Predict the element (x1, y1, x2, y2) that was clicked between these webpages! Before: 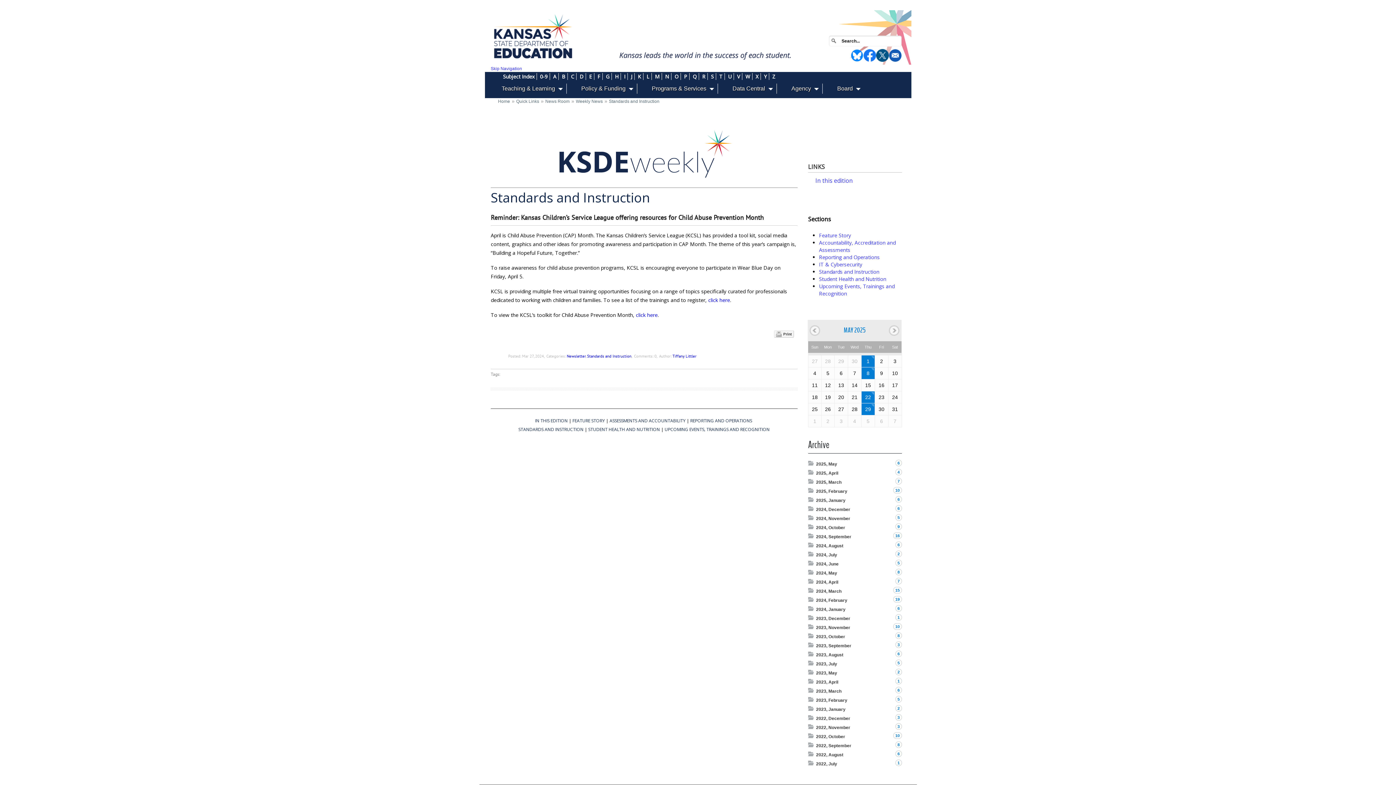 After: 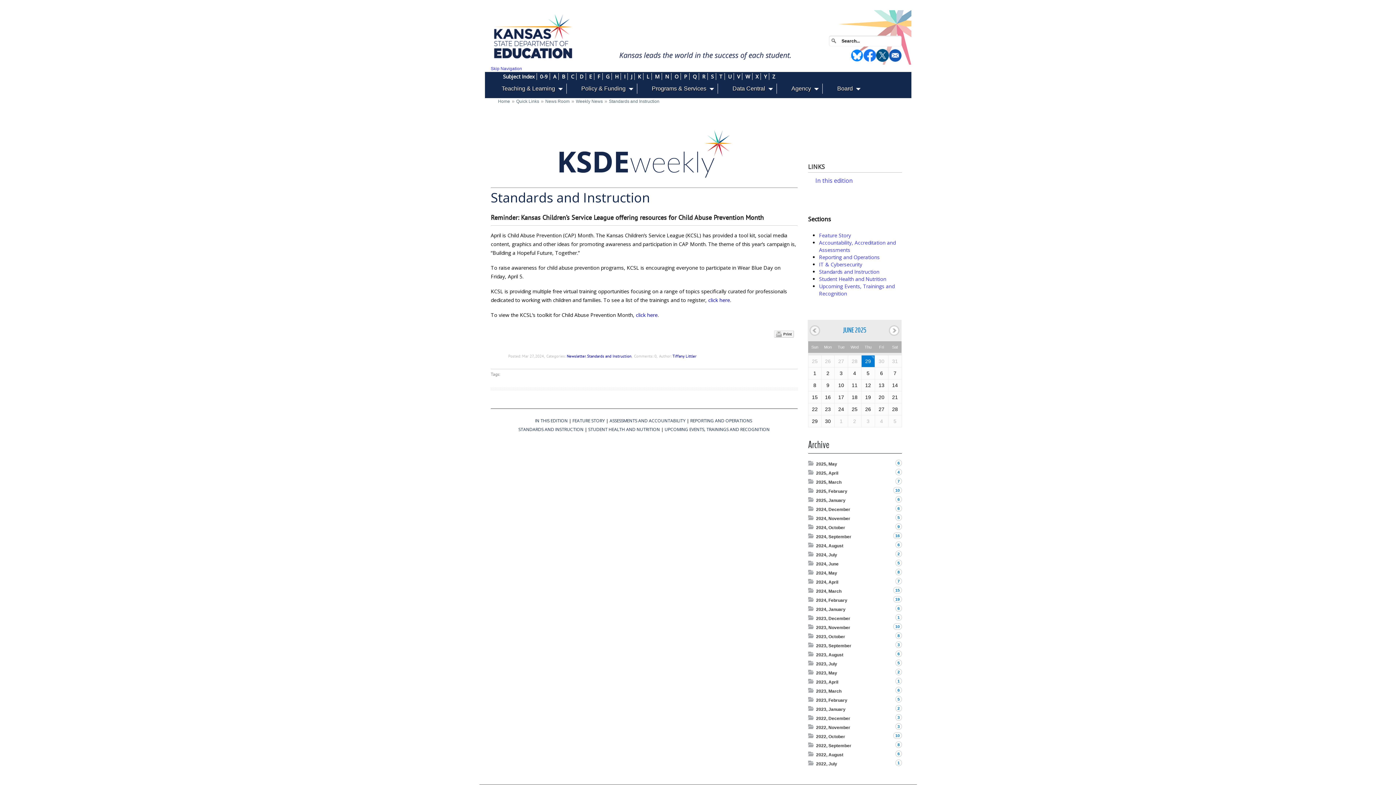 Action: bbox: (889, 325, 899, 336) label: »